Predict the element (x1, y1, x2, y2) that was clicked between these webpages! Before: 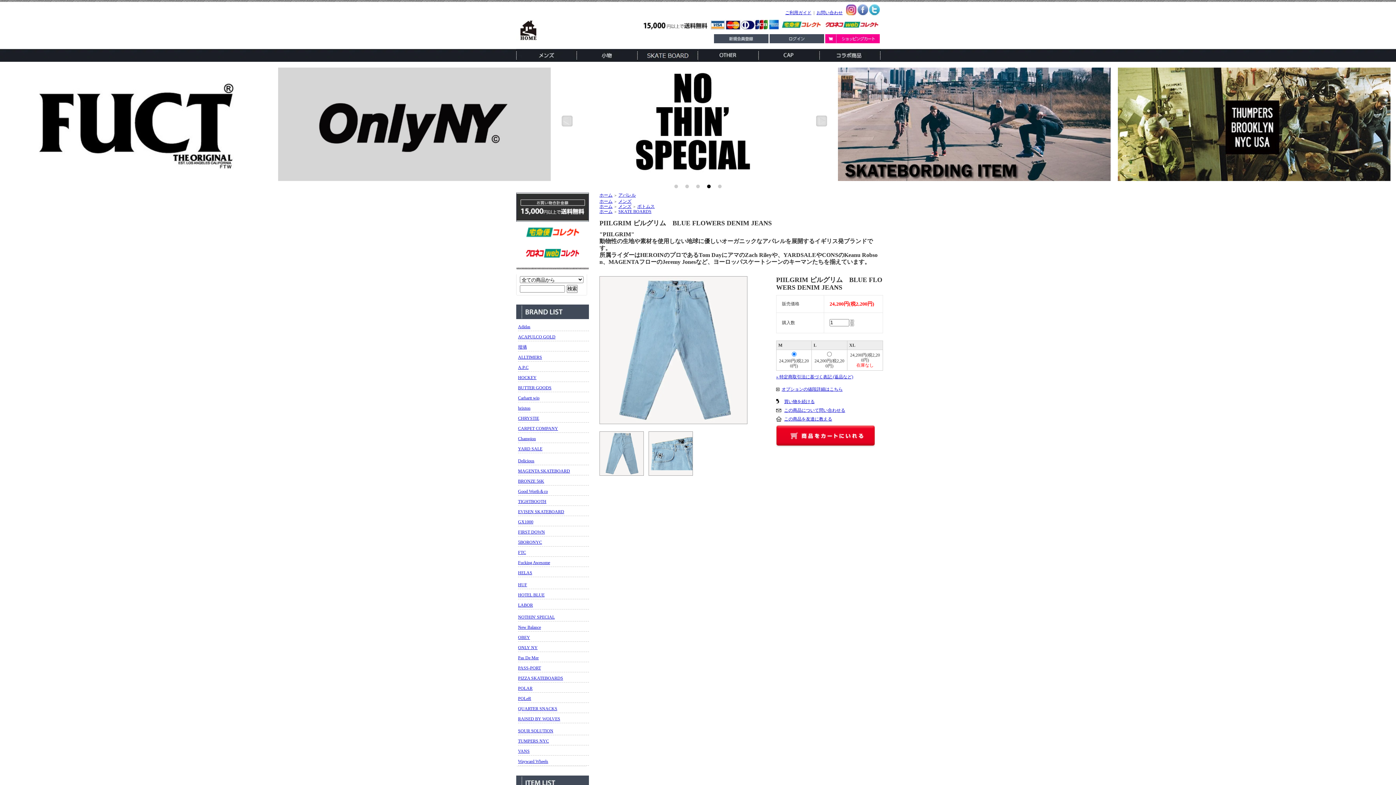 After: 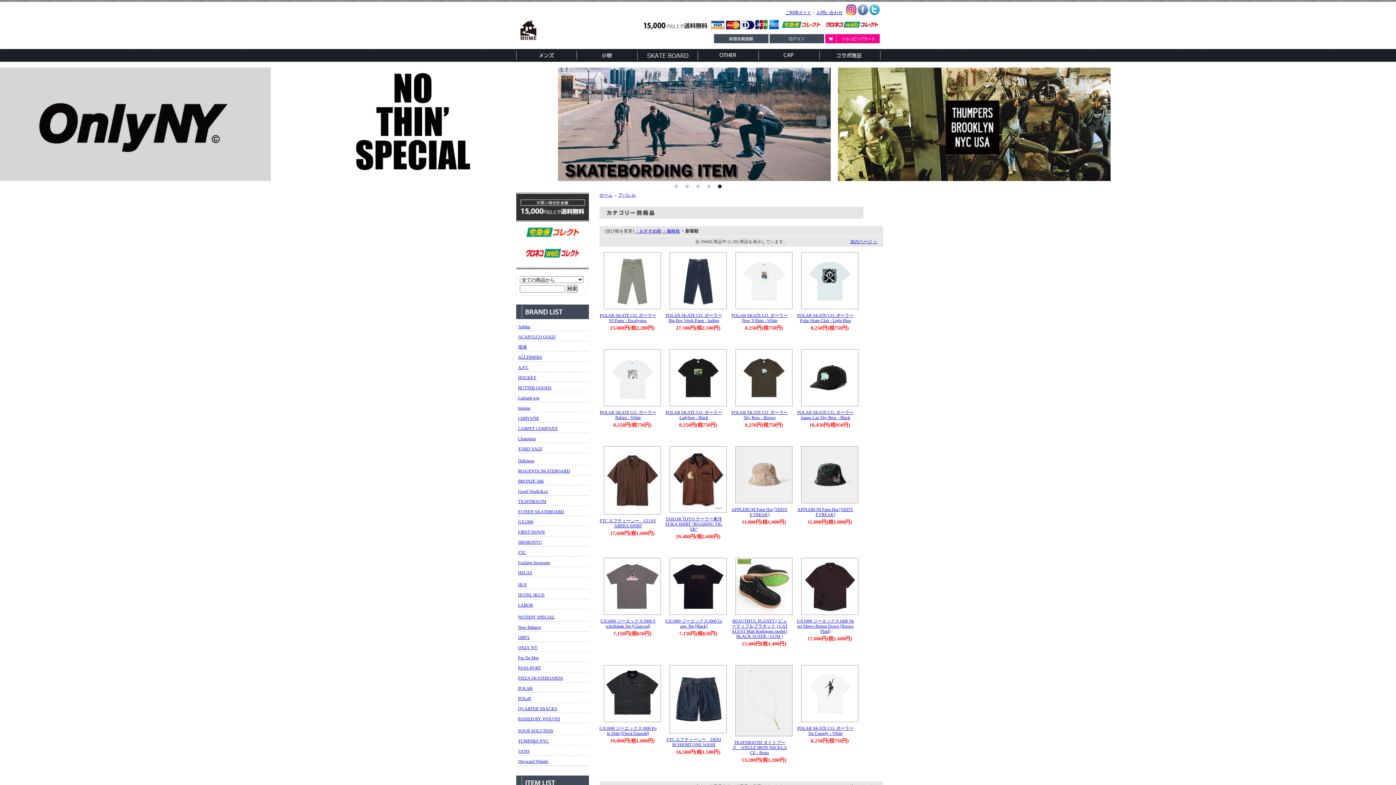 Action: label: 買い物を続ける bbox: (784, 399, 814, 404)